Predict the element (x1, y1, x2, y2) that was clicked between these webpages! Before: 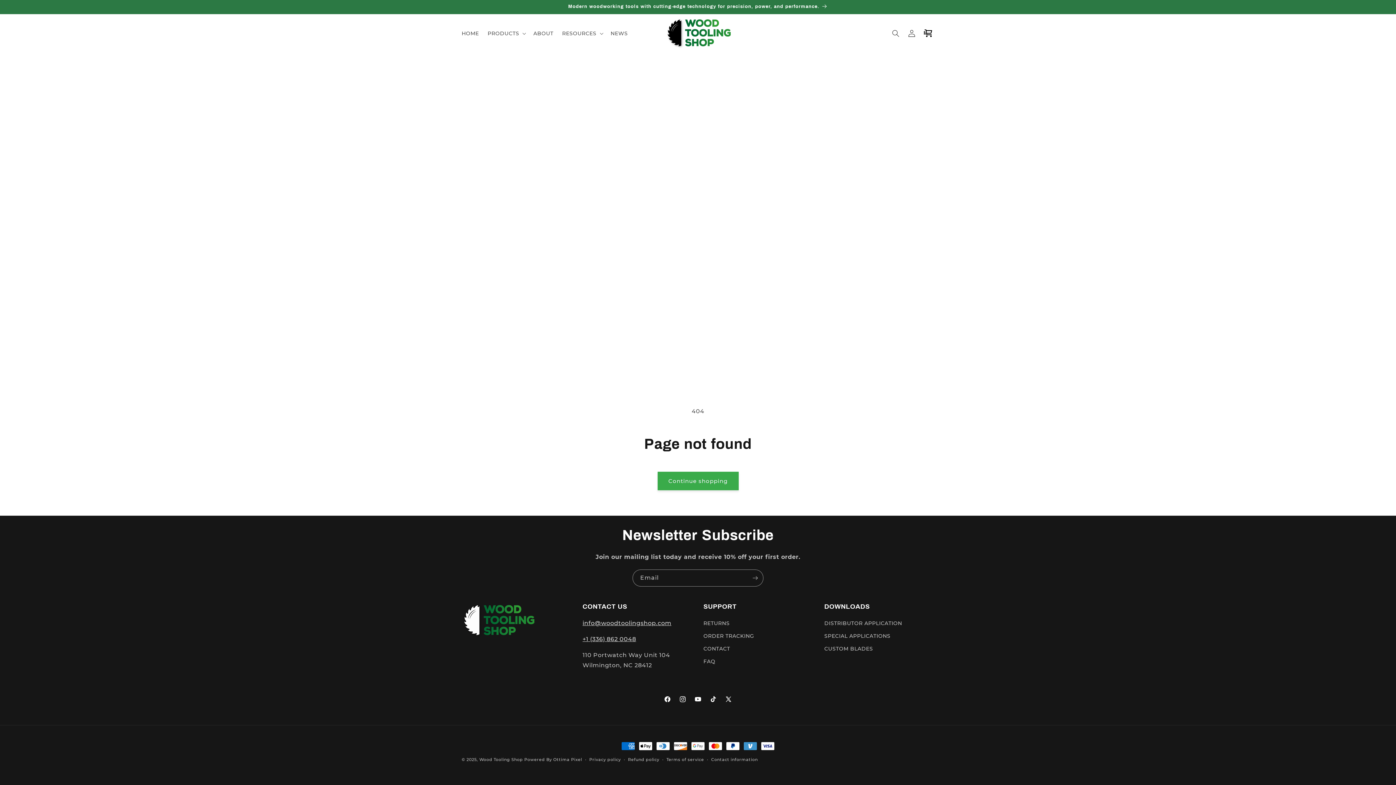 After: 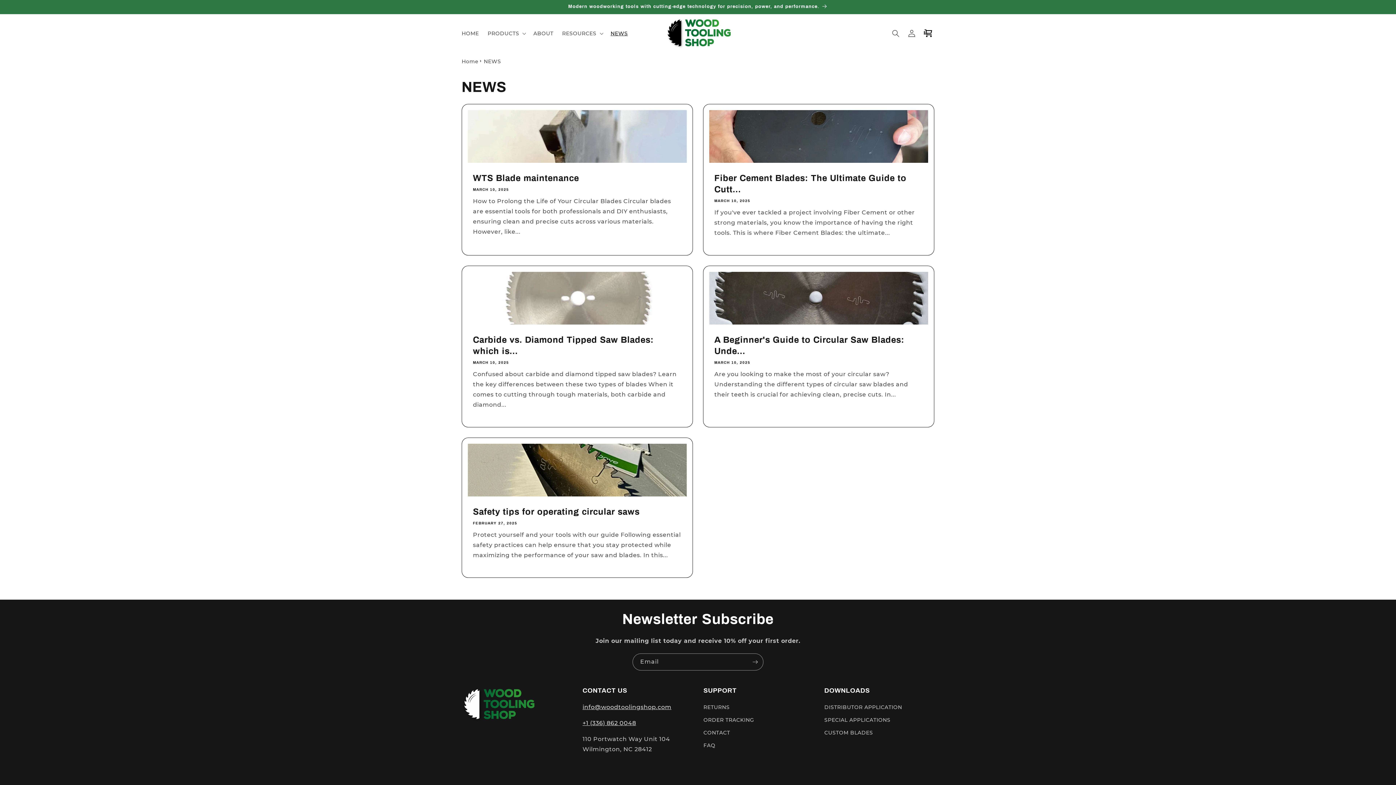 Action: label: NEWS bbox: (606, 25, 632, 41)